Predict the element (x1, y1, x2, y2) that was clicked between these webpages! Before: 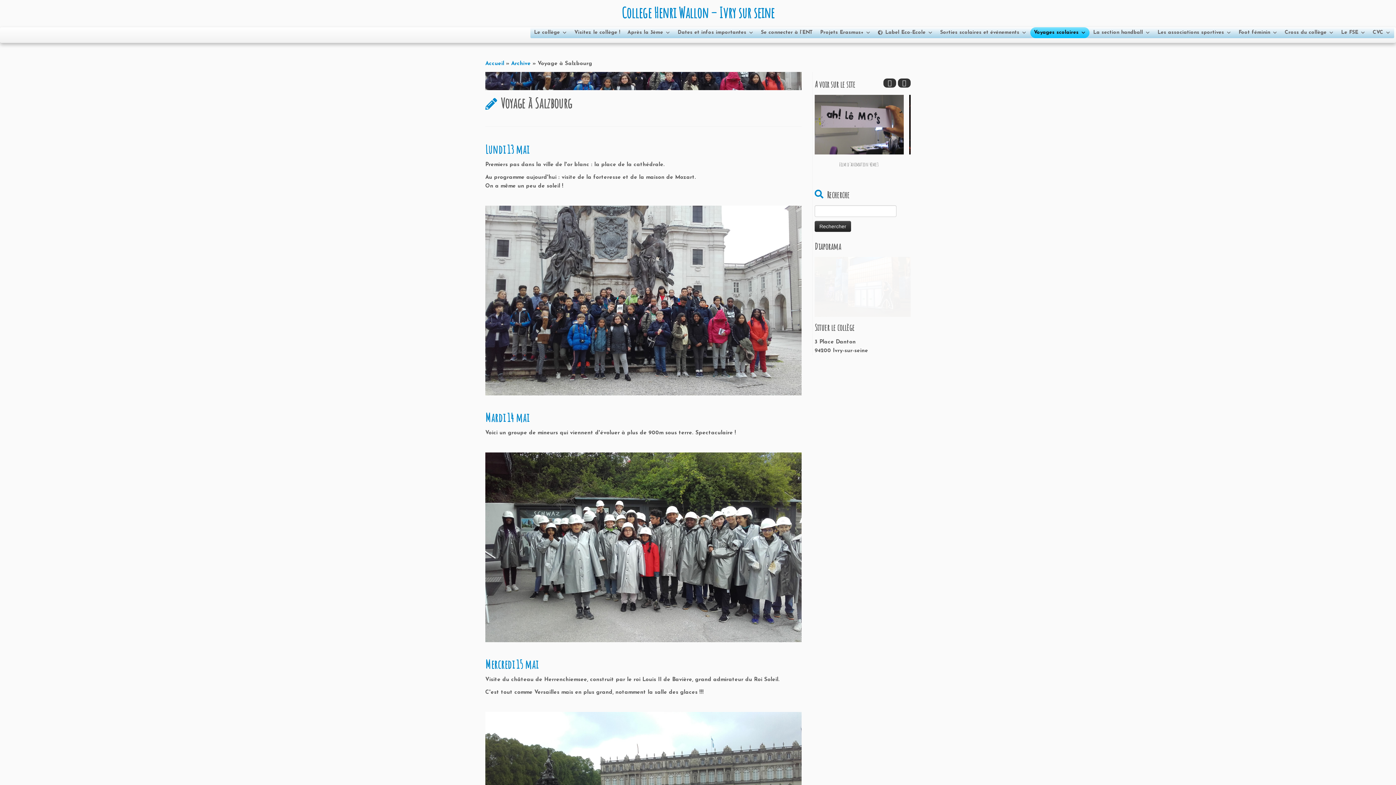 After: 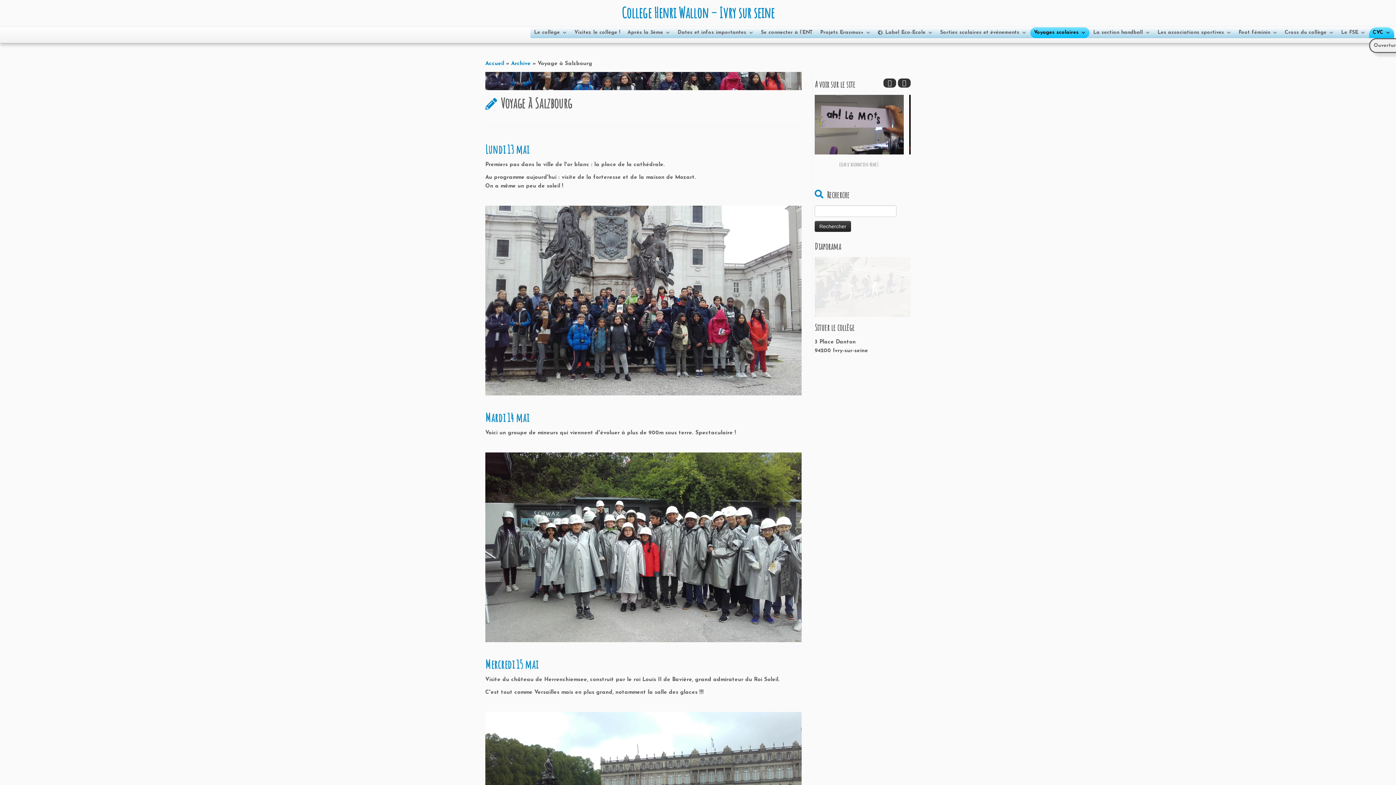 Action: bbox: (1369, 27, 1394, 38) label: CVC